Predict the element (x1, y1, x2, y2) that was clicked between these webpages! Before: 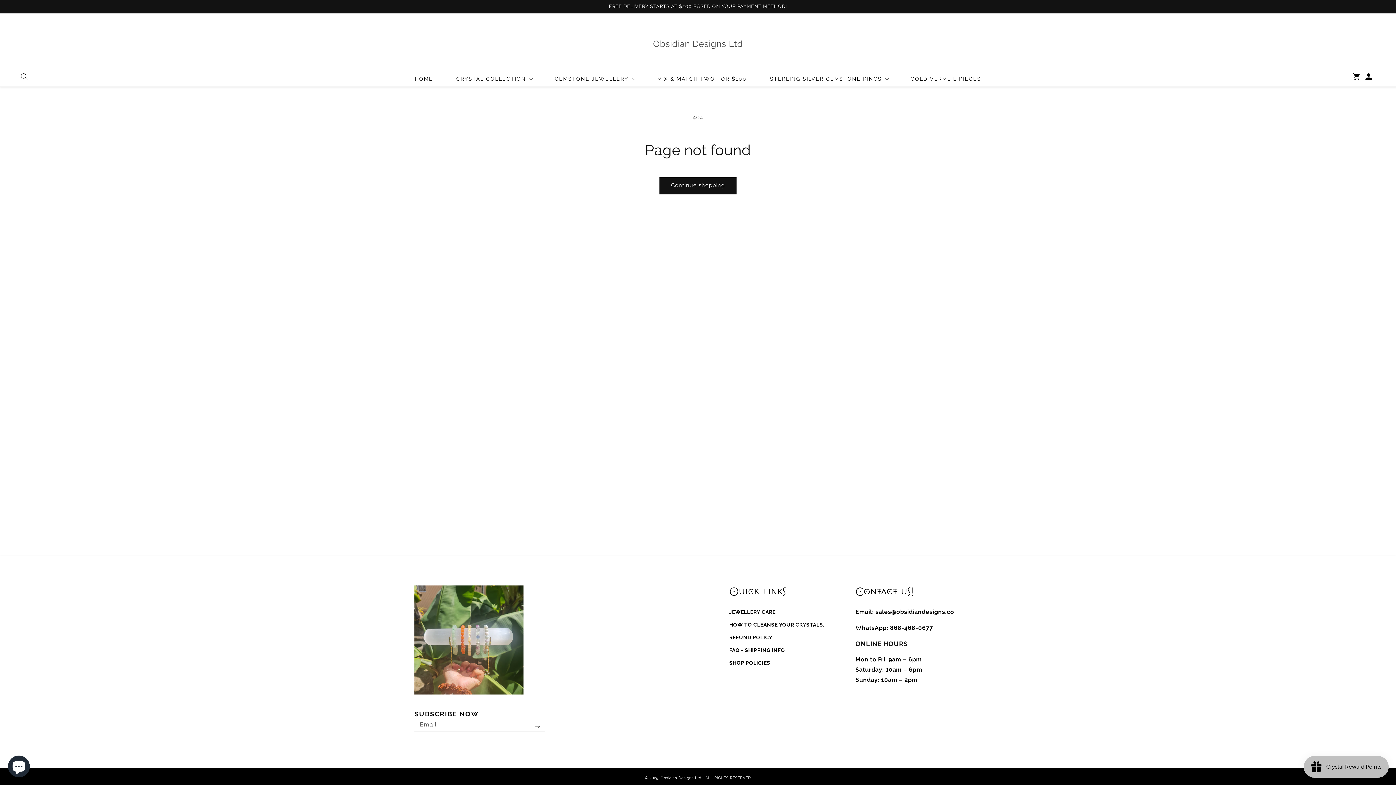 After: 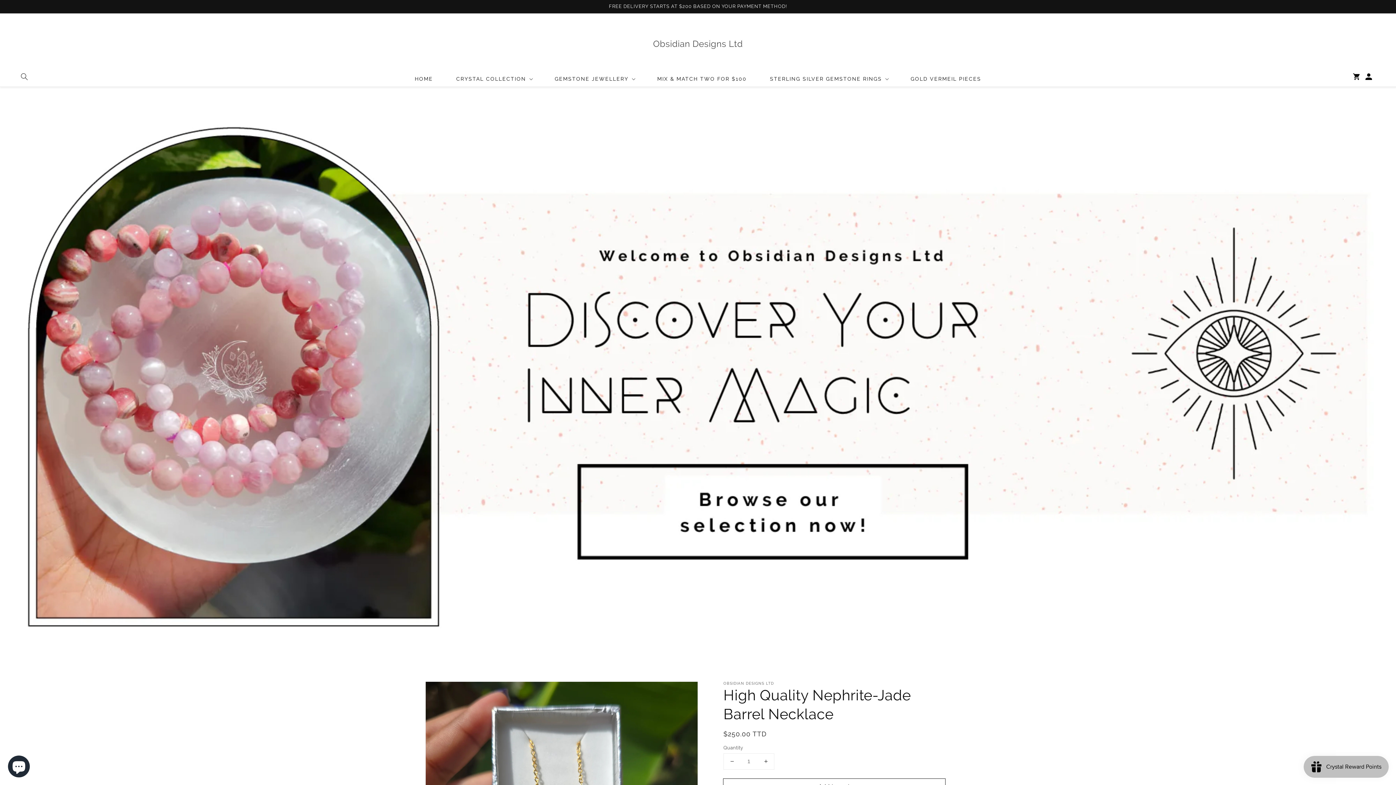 Action: bbox: (660, 776, 701, 780) label: Obsidian Designs Ltd